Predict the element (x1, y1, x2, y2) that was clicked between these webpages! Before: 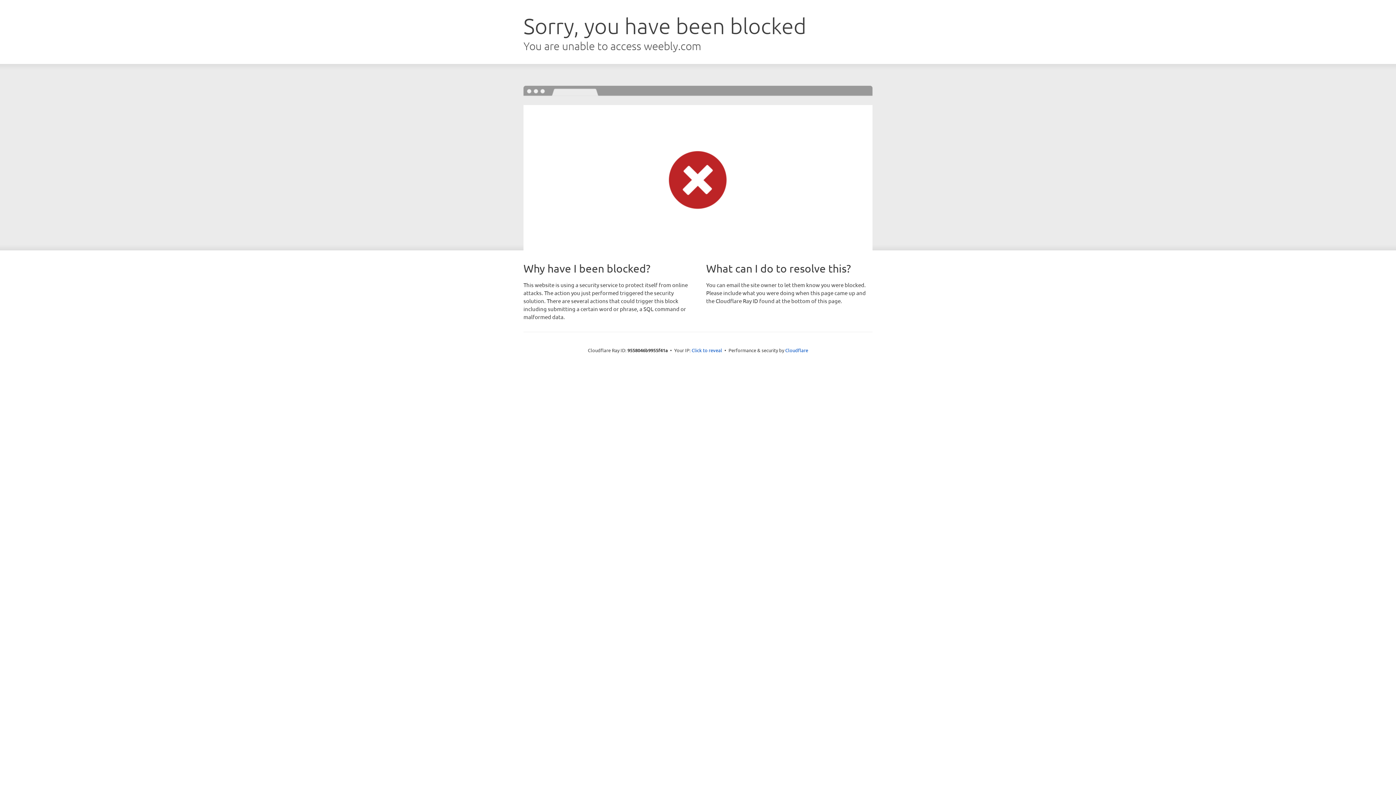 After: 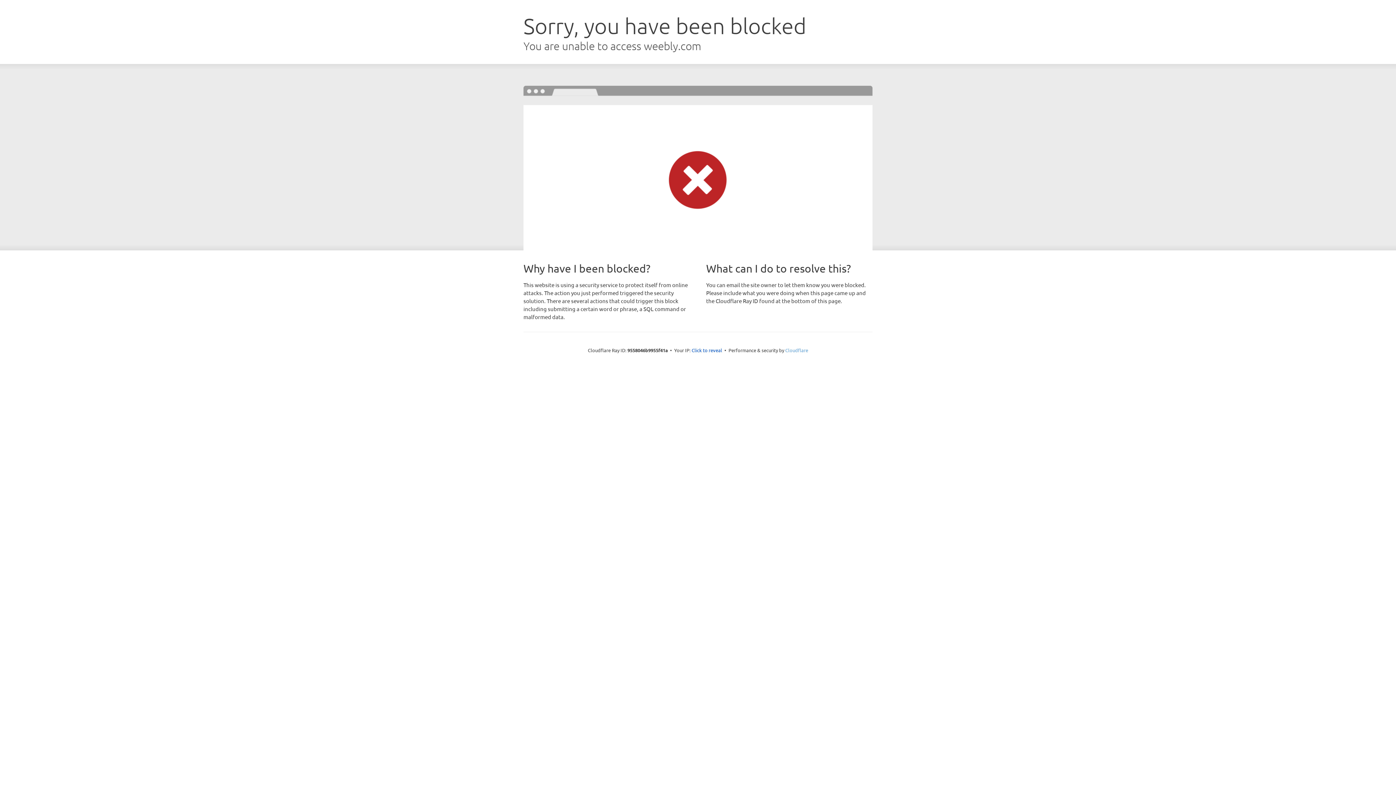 Action: bbox: (785, 347, 808, 353) label: Cloudflare